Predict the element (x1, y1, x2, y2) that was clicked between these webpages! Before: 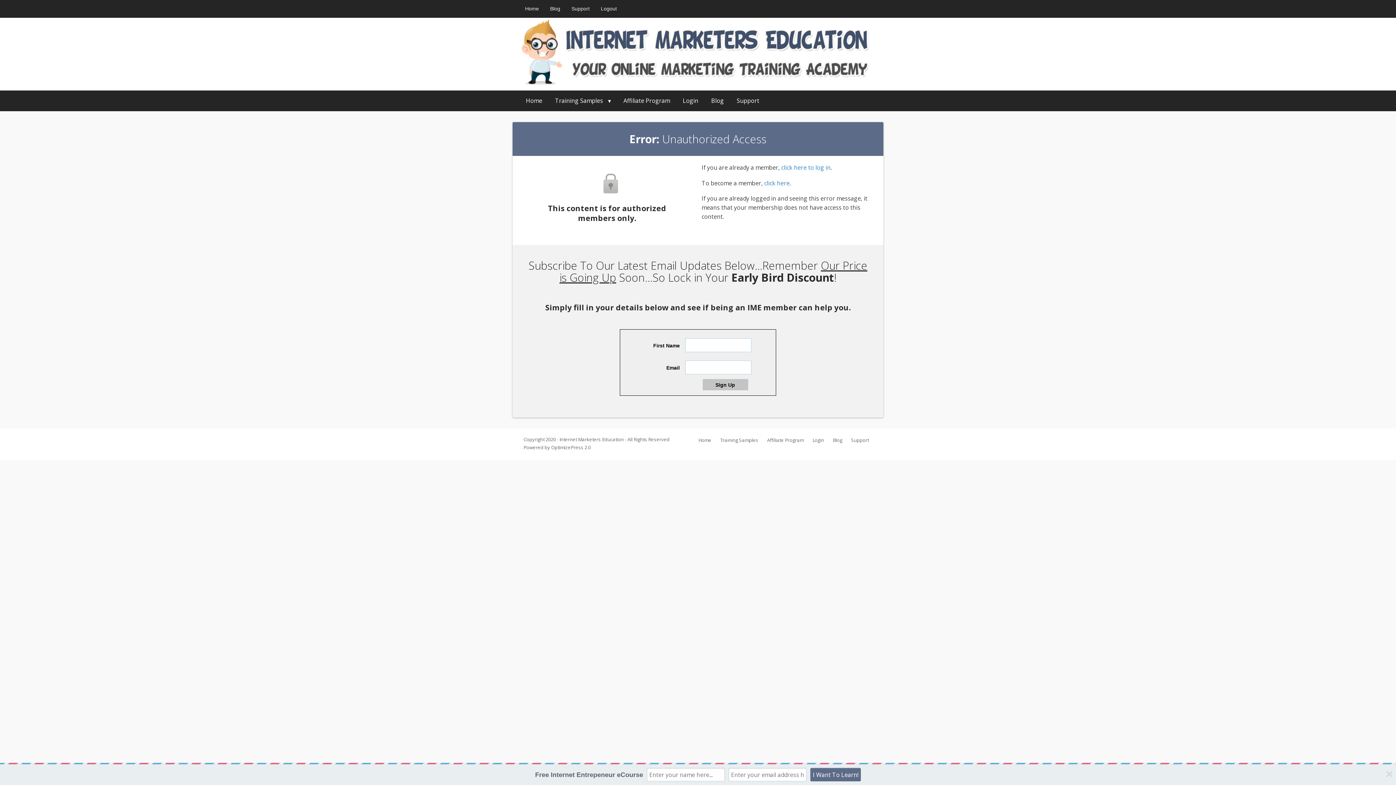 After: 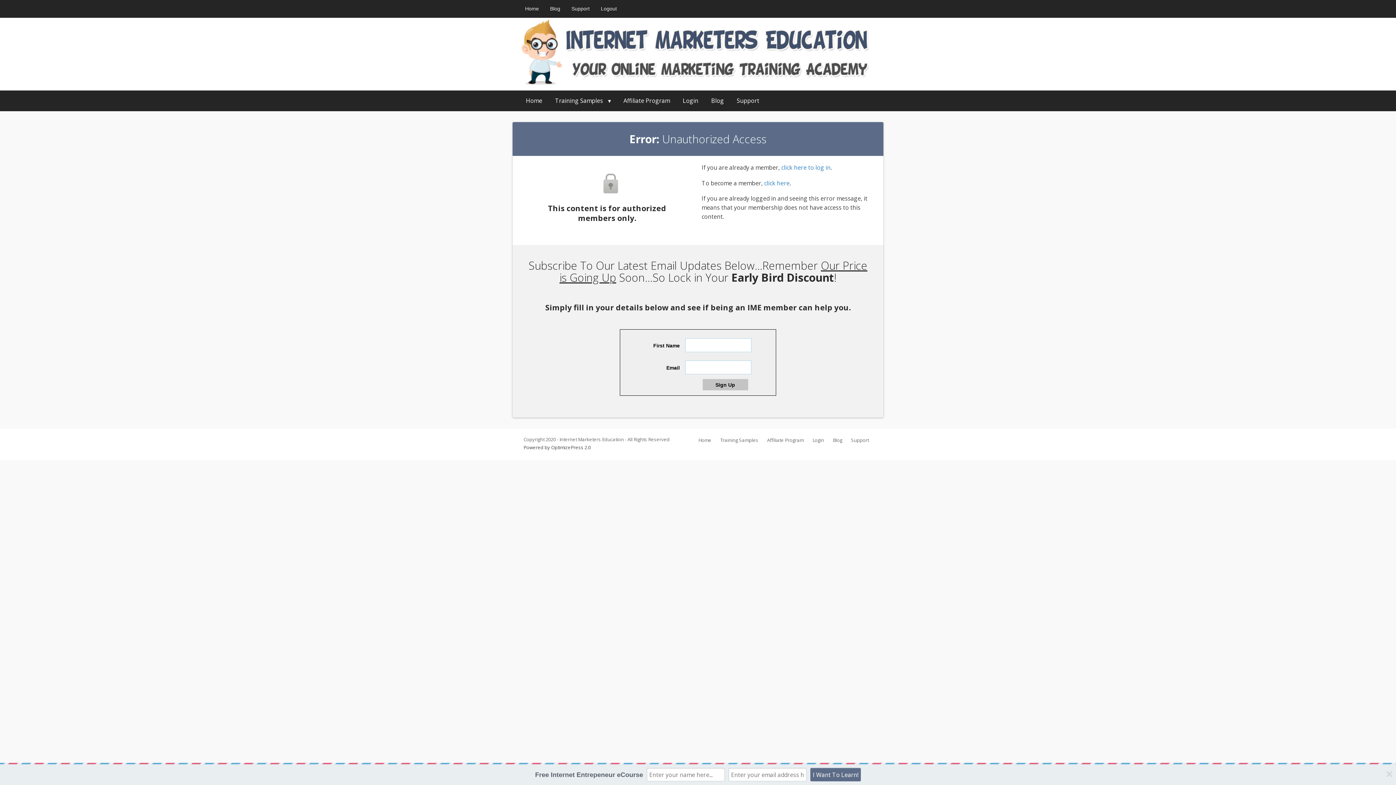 Action: bbox: (523, 444, 590, 450) label: Powered by OptimizePress 2.0